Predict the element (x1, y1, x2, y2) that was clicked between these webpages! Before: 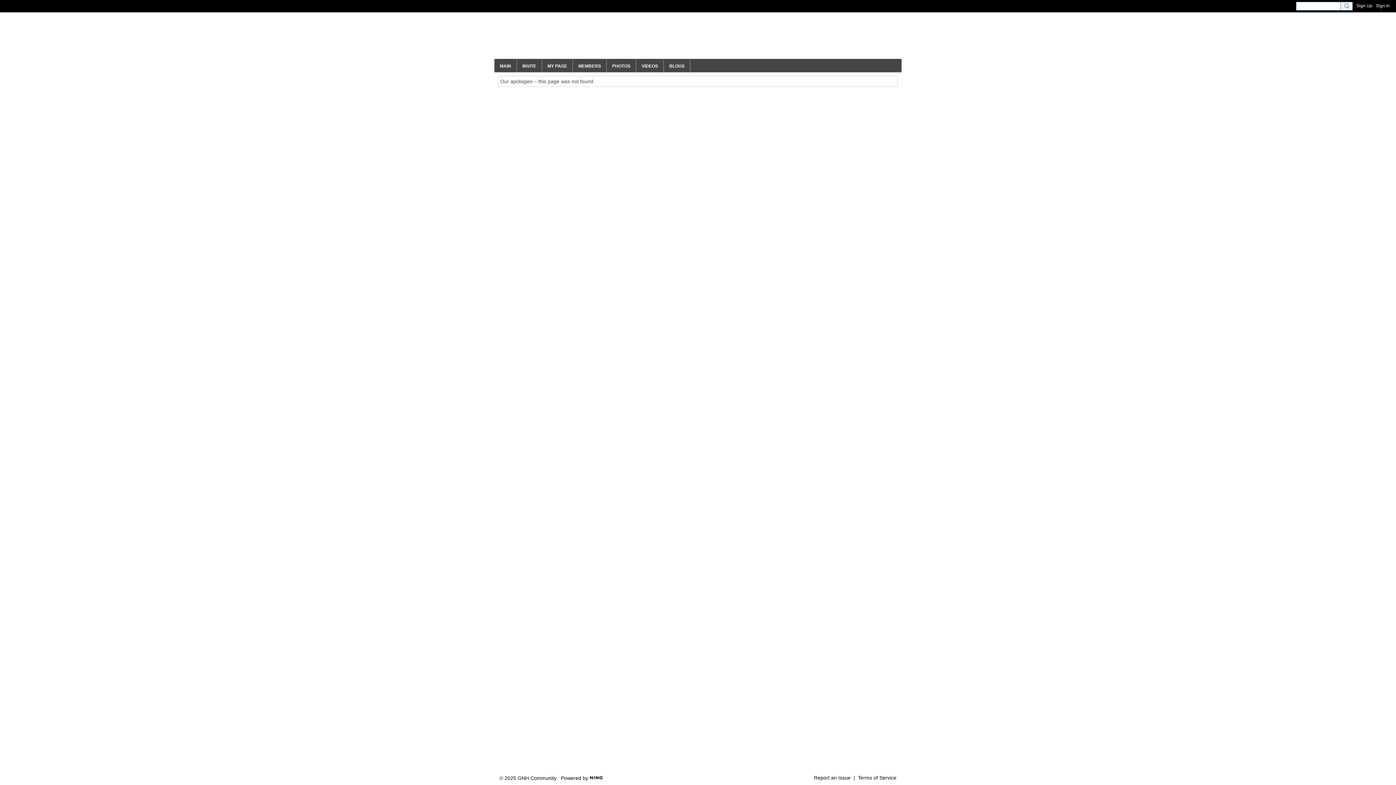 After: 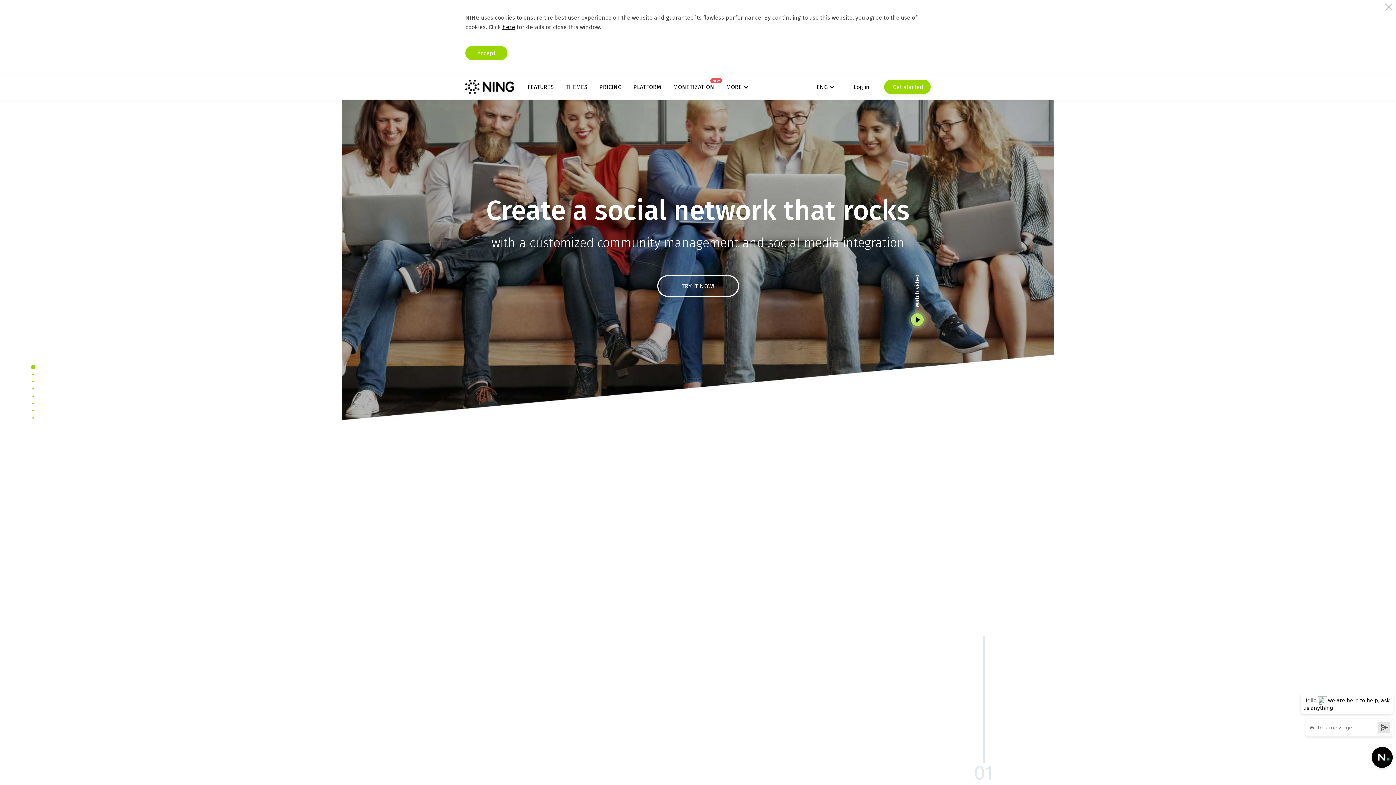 Action: bbox: (589, 774, 603, 780)